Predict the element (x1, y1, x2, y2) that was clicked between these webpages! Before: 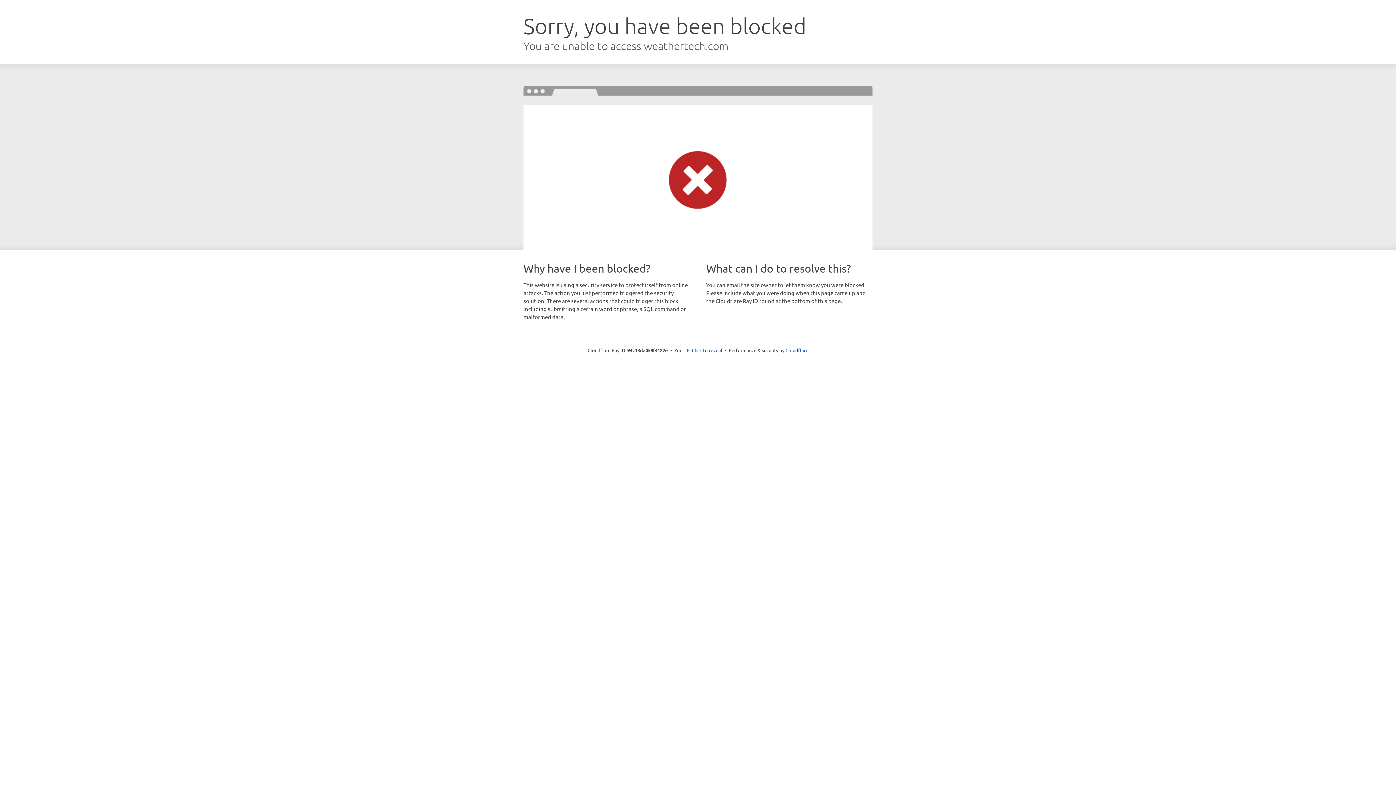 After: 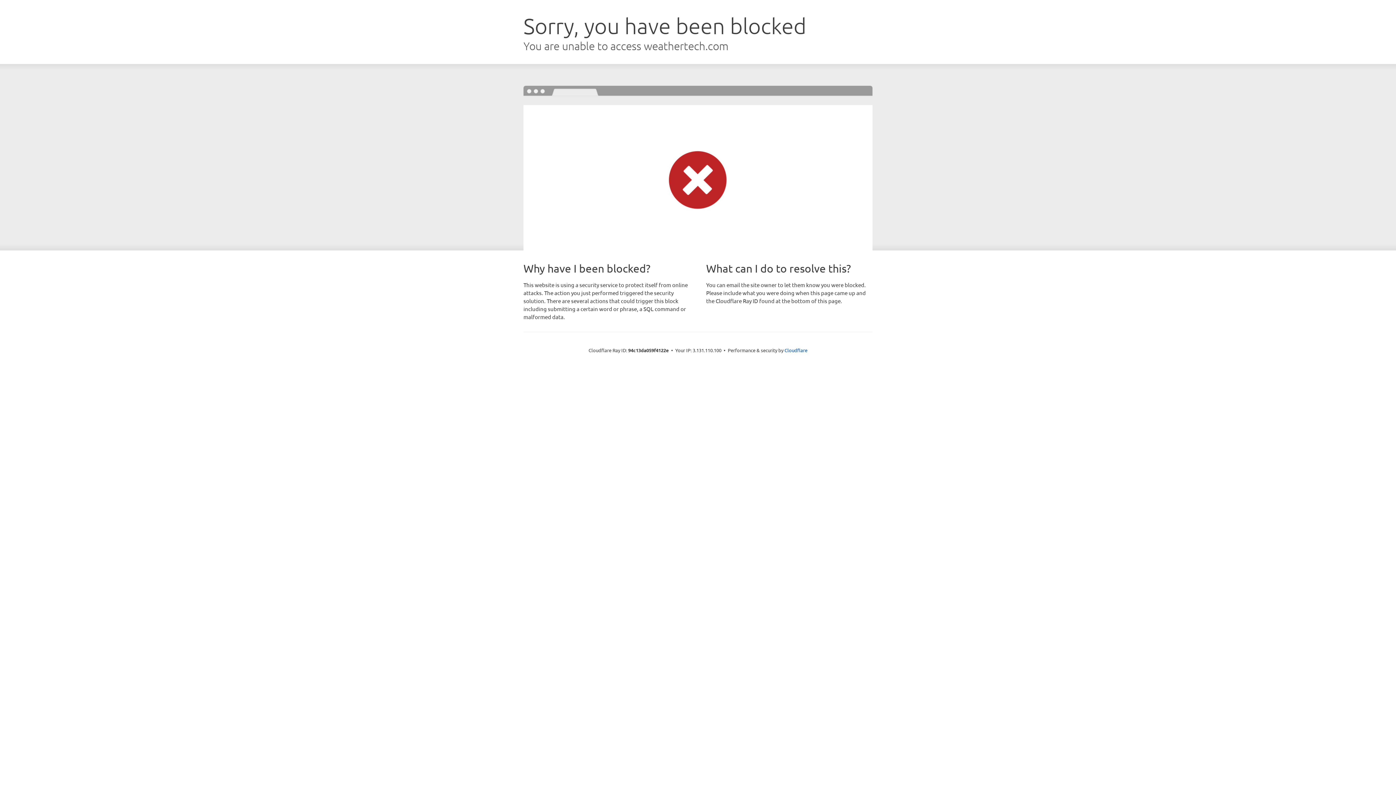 Action: label: Click to reveal bbox: (692, 346, 722, 353)